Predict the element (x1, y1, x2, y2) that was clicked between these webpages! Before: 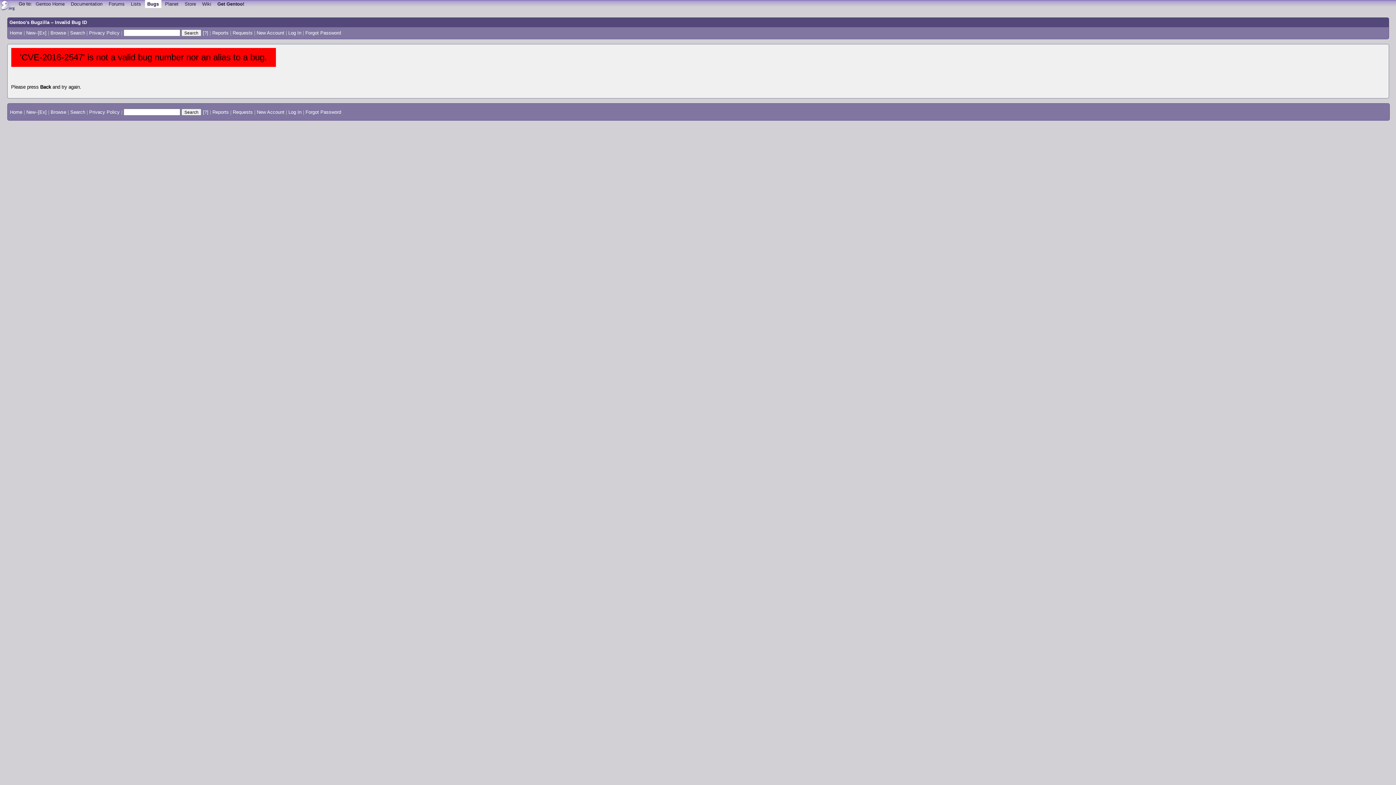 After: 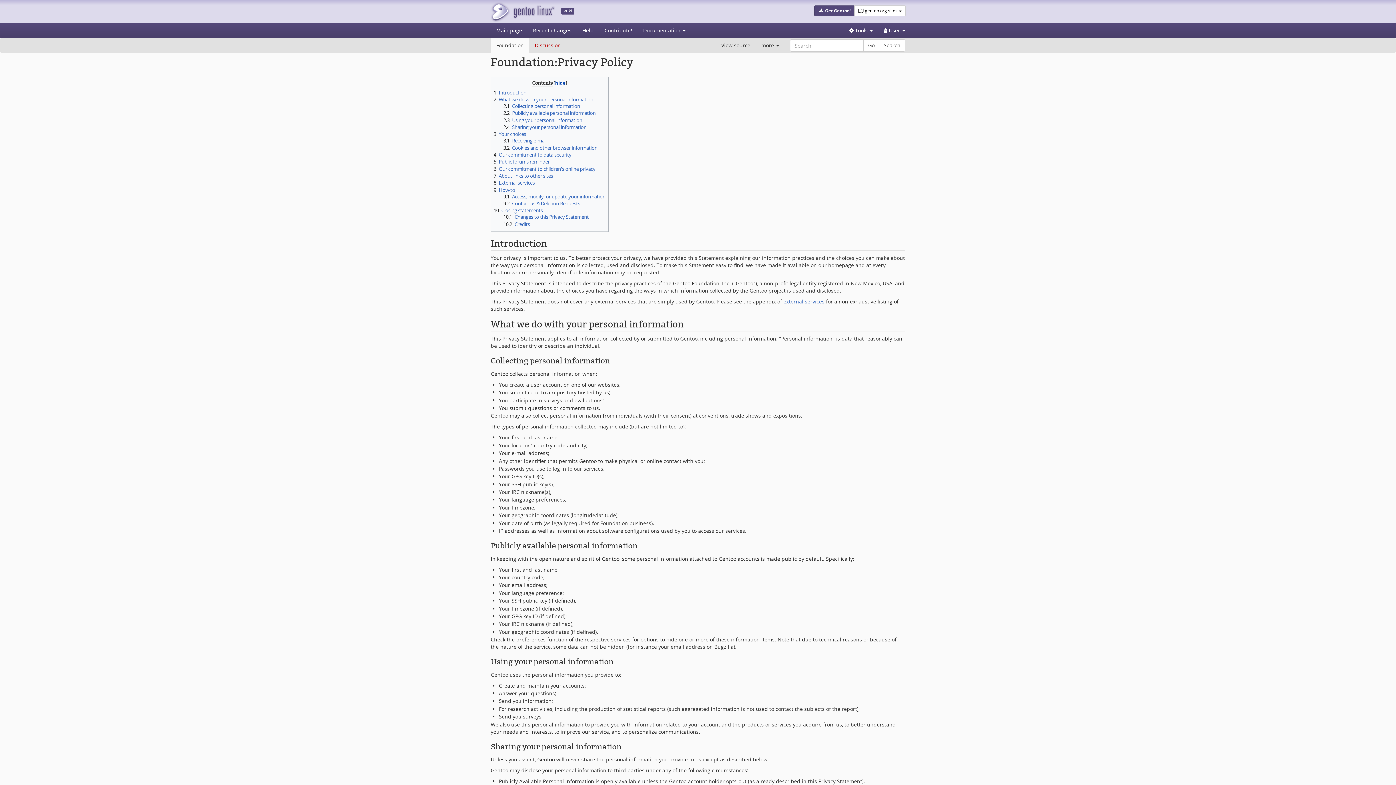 Action: label: Privacy Policy bbox: (89, 30, 119, 35)